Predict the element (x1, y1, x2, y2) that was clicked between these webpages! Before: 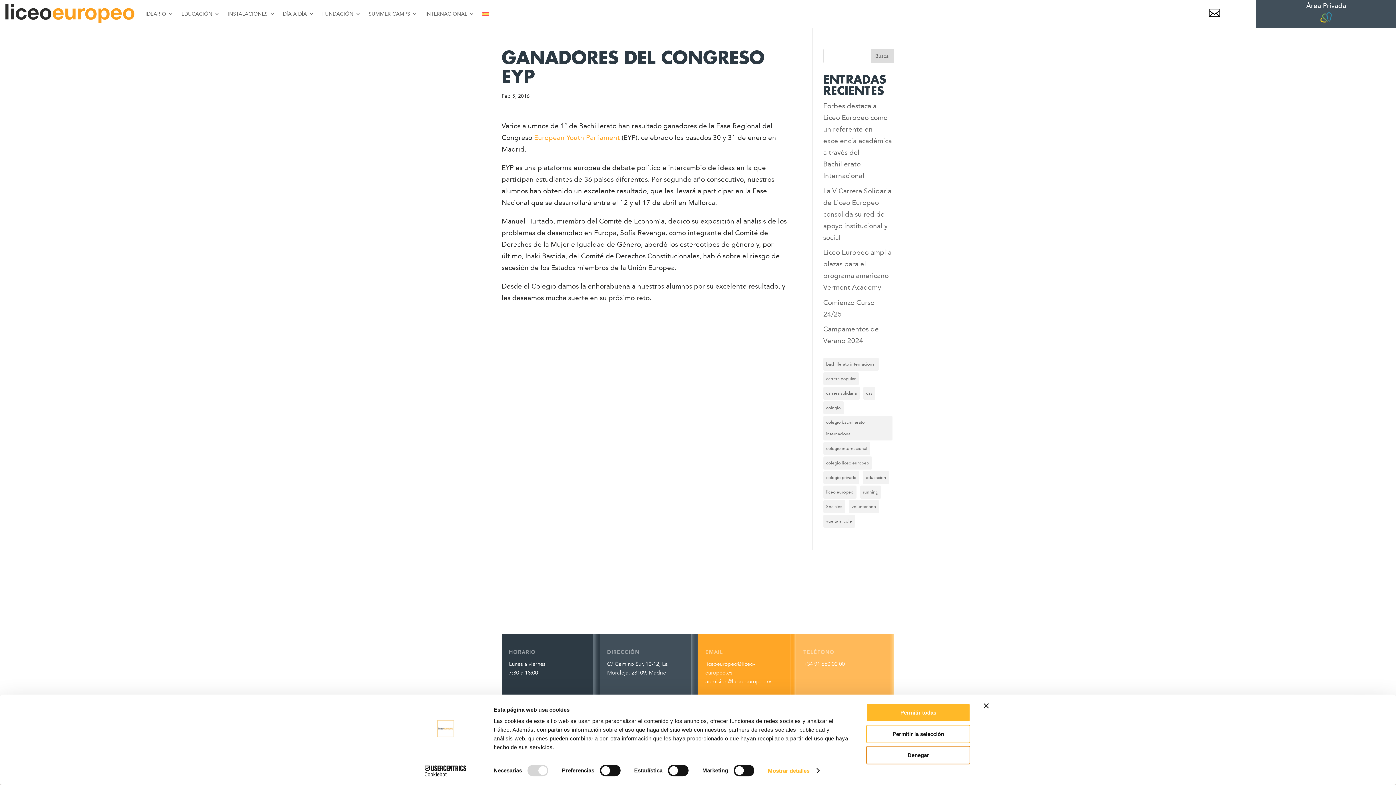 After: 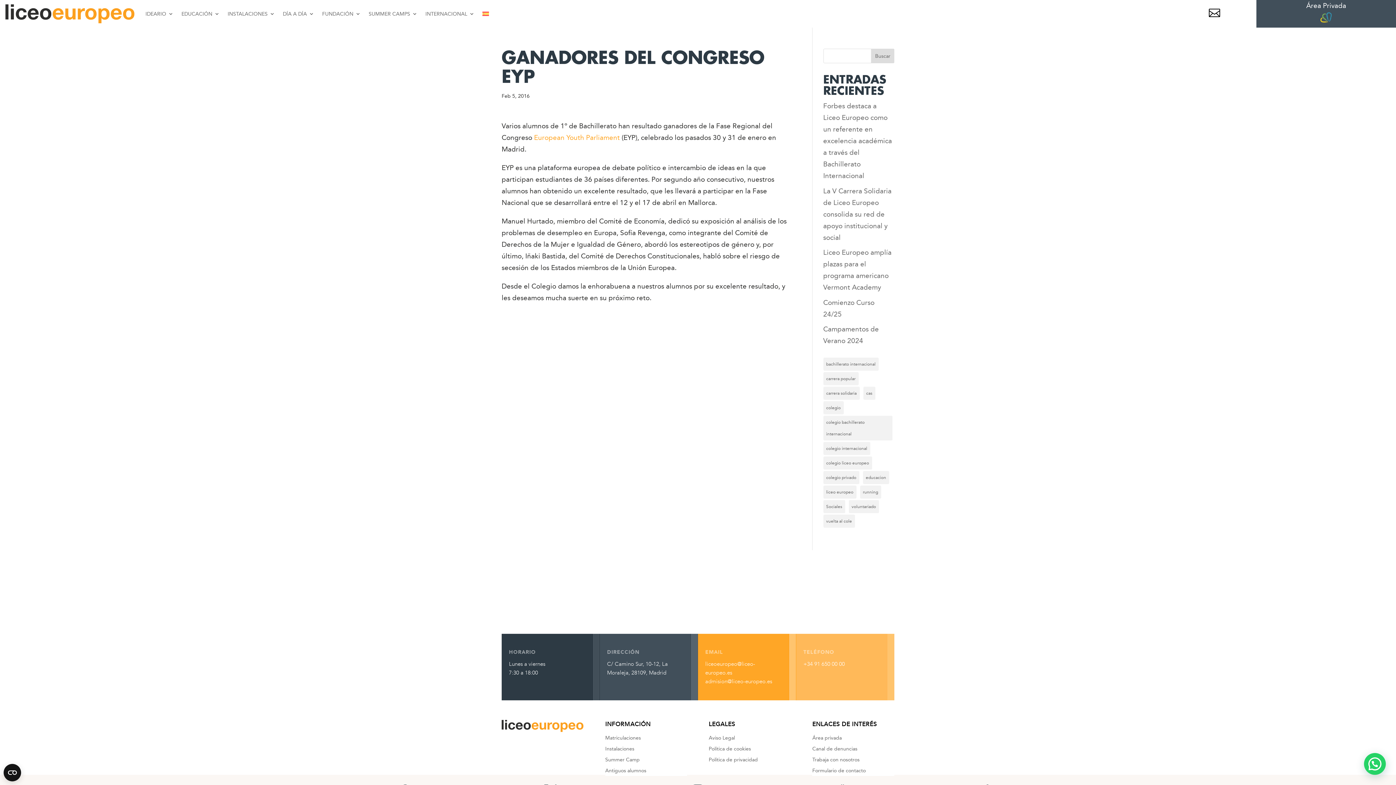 Action: bbox: (866, 725, 970, 743) label: Permitir la selección